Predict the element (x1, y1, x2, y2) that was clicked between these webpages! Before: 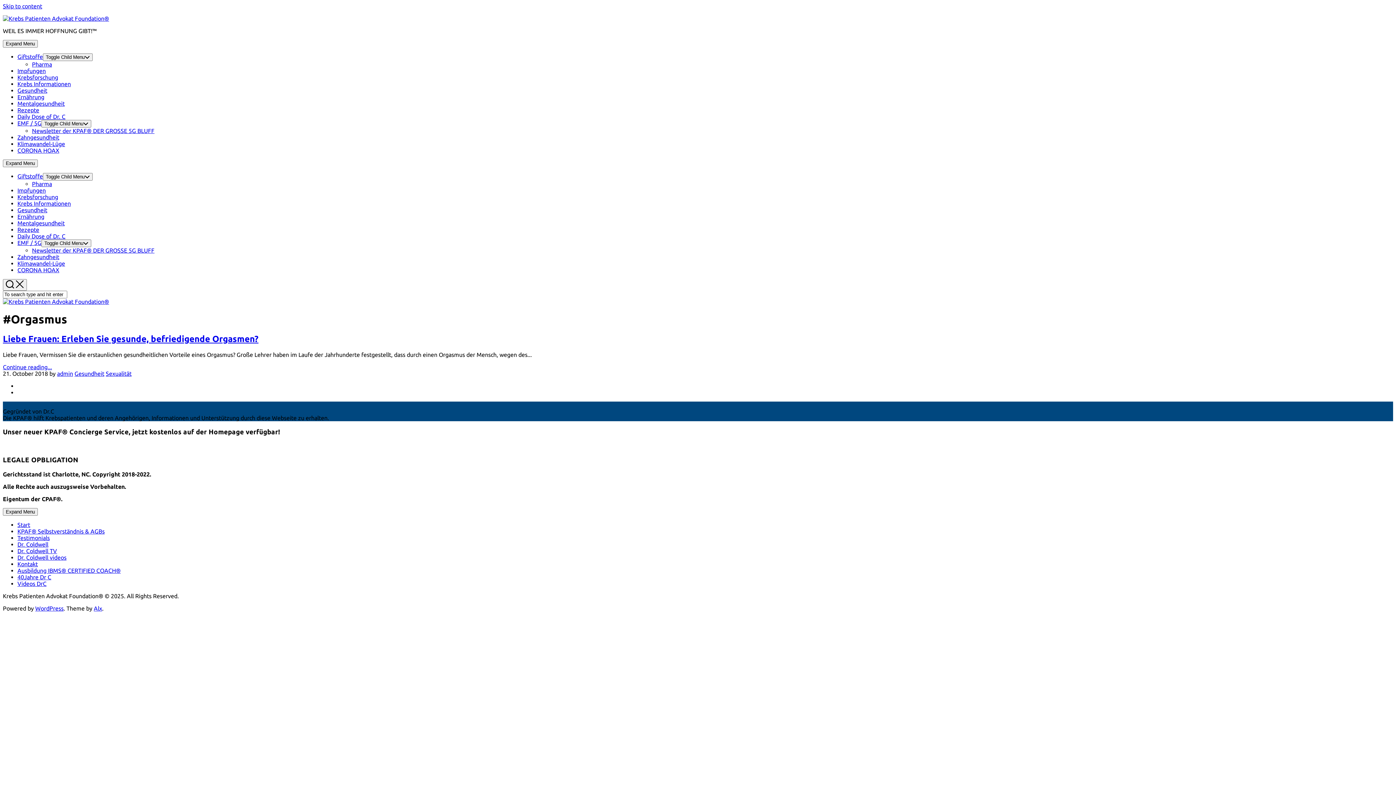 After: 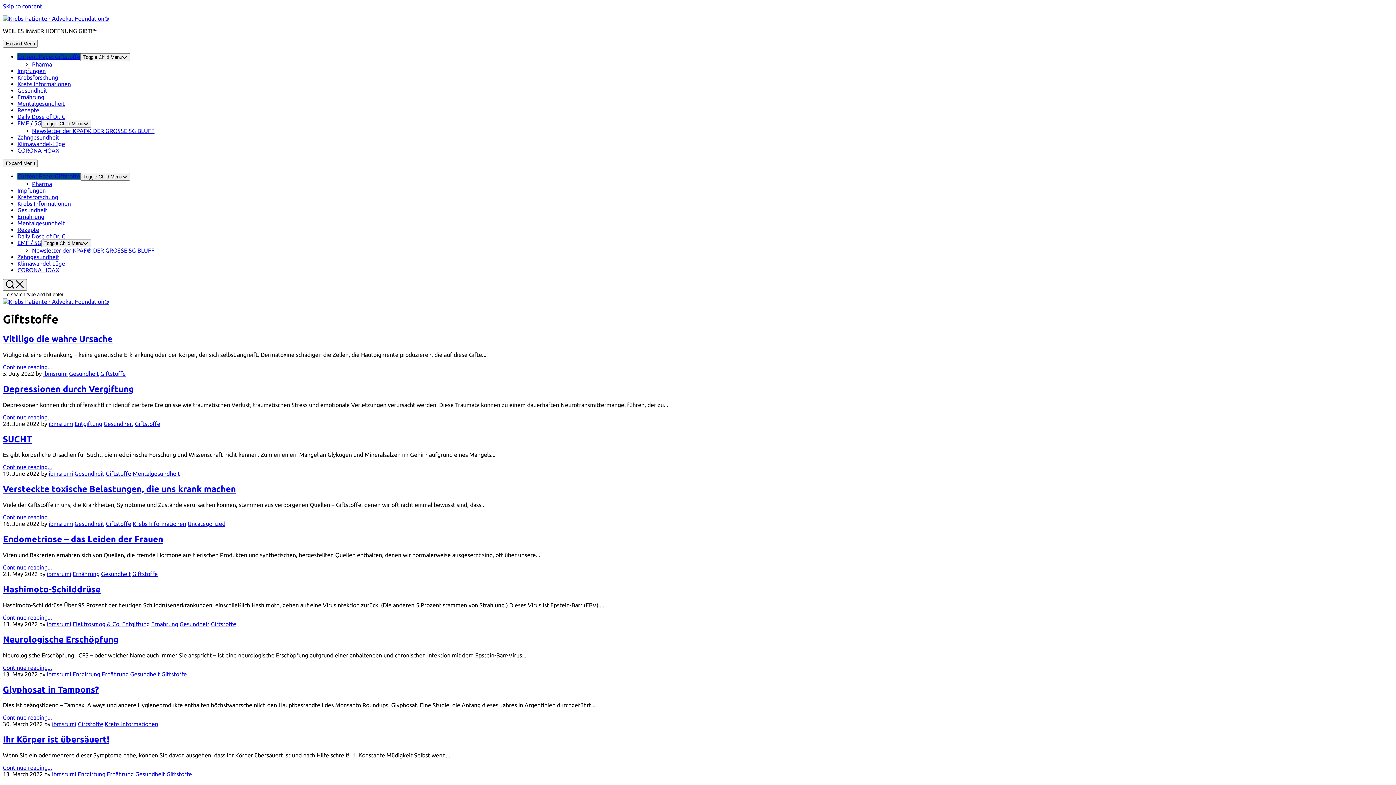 Action: bbox: (17, 173, 42, 179) label: Giftstoffe